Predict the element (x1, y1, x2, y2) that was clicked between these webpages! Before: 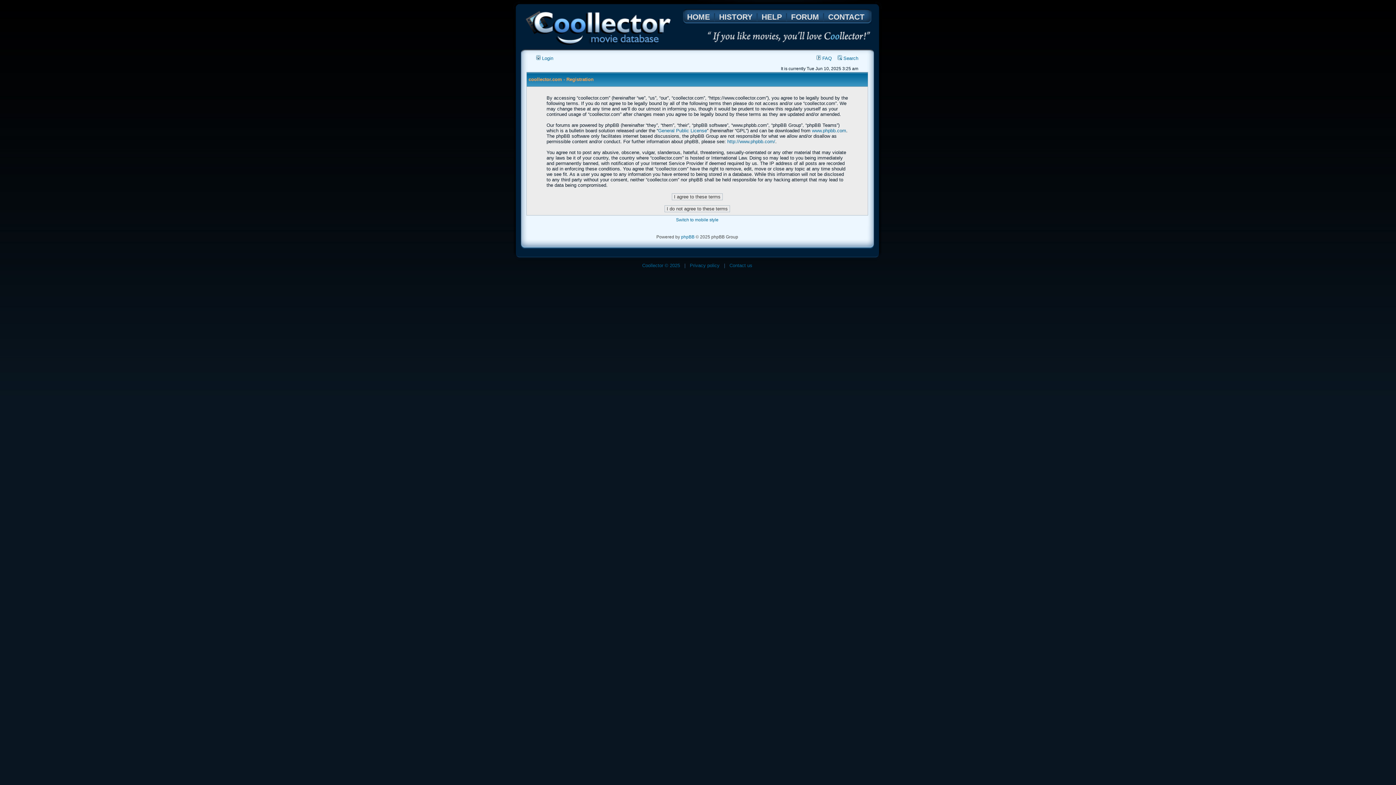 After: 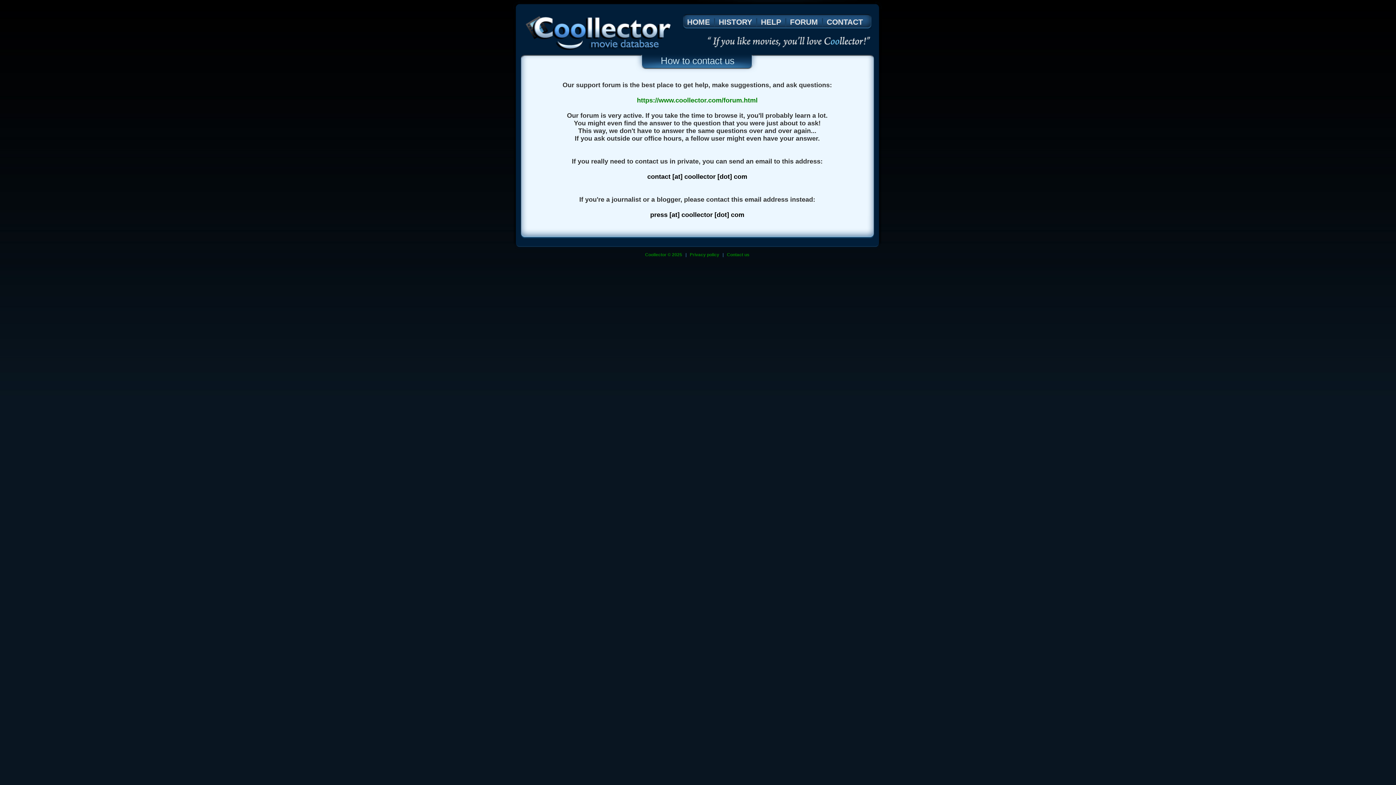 Action: bbox: (729, 262, 752, 268) label: Contact us